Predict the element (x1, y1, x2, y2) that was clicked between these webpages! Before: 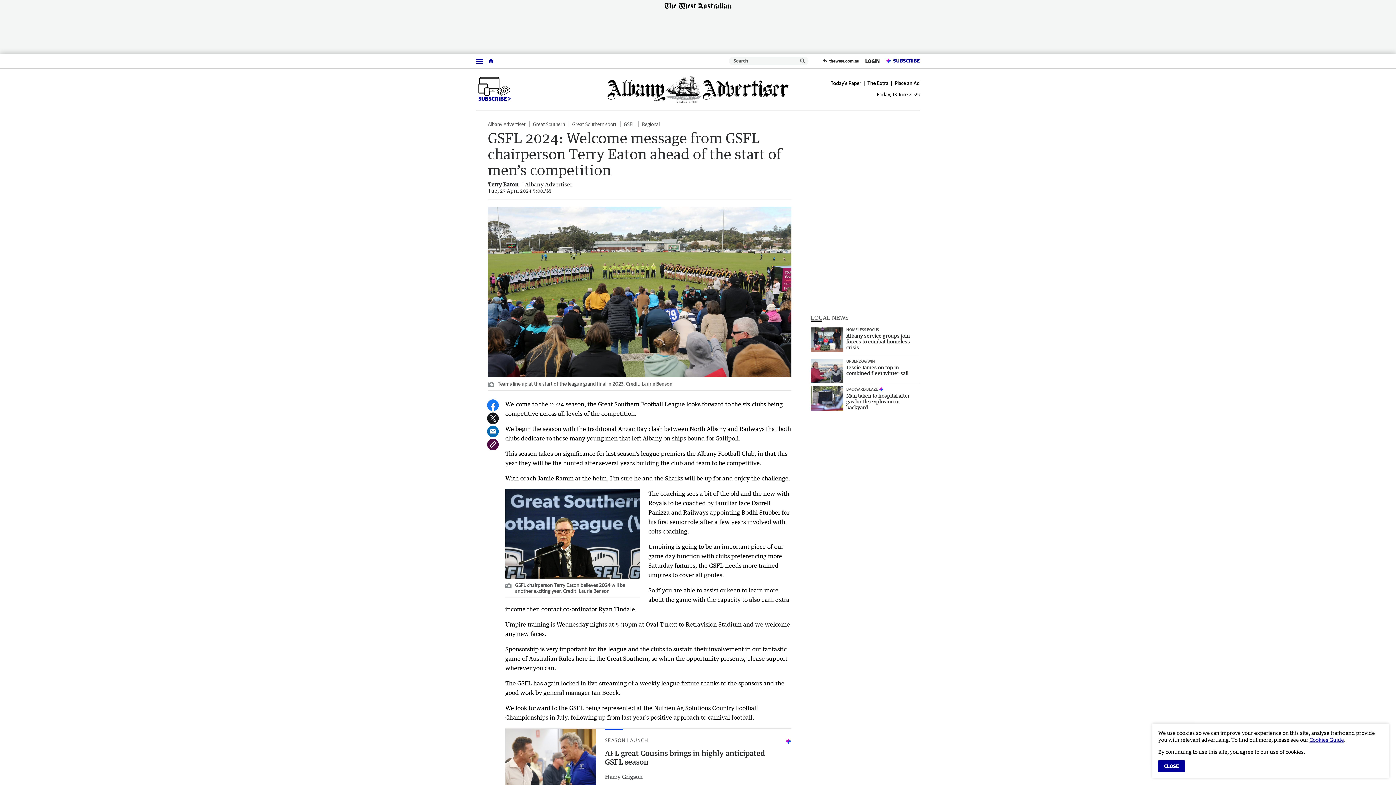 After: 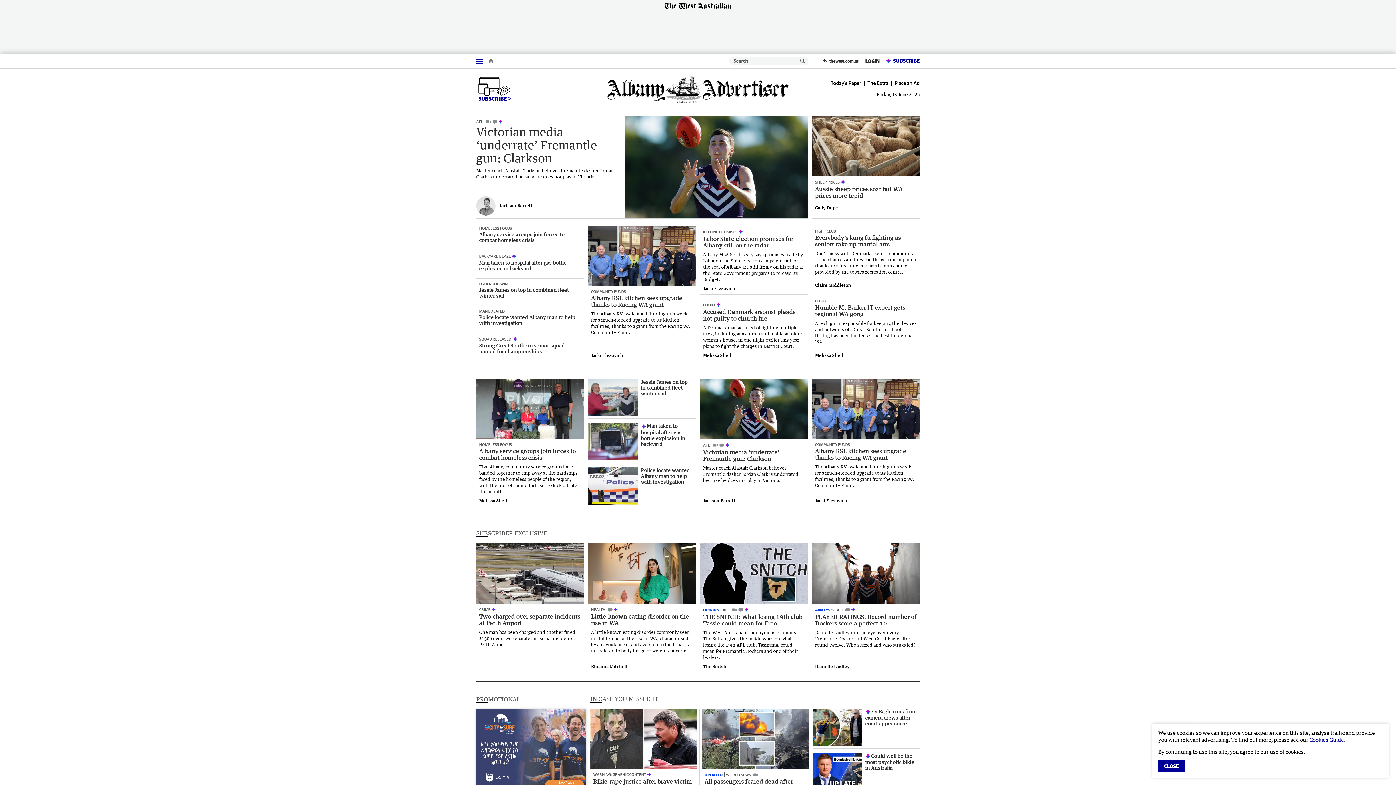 Action: label: Home bbox: (485, 56, 496, 65)